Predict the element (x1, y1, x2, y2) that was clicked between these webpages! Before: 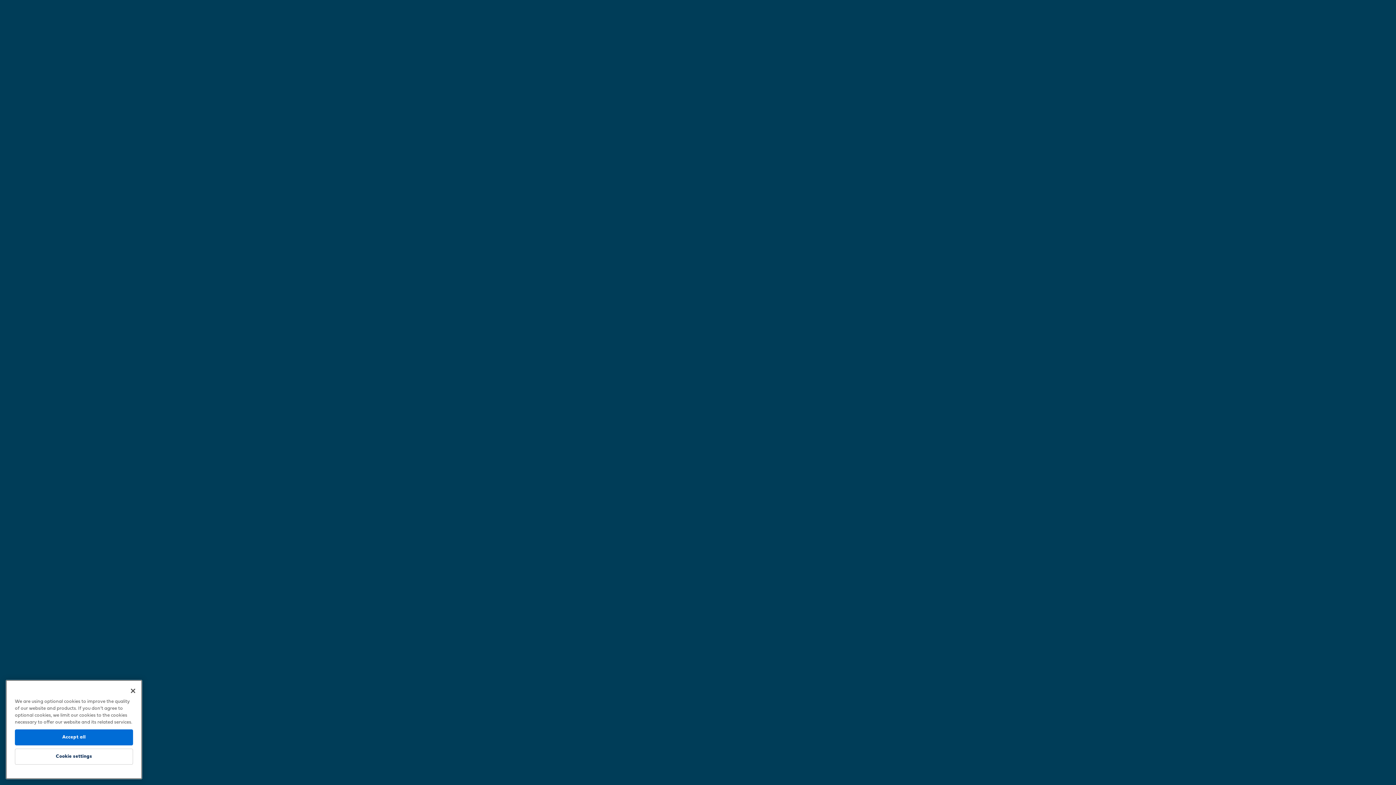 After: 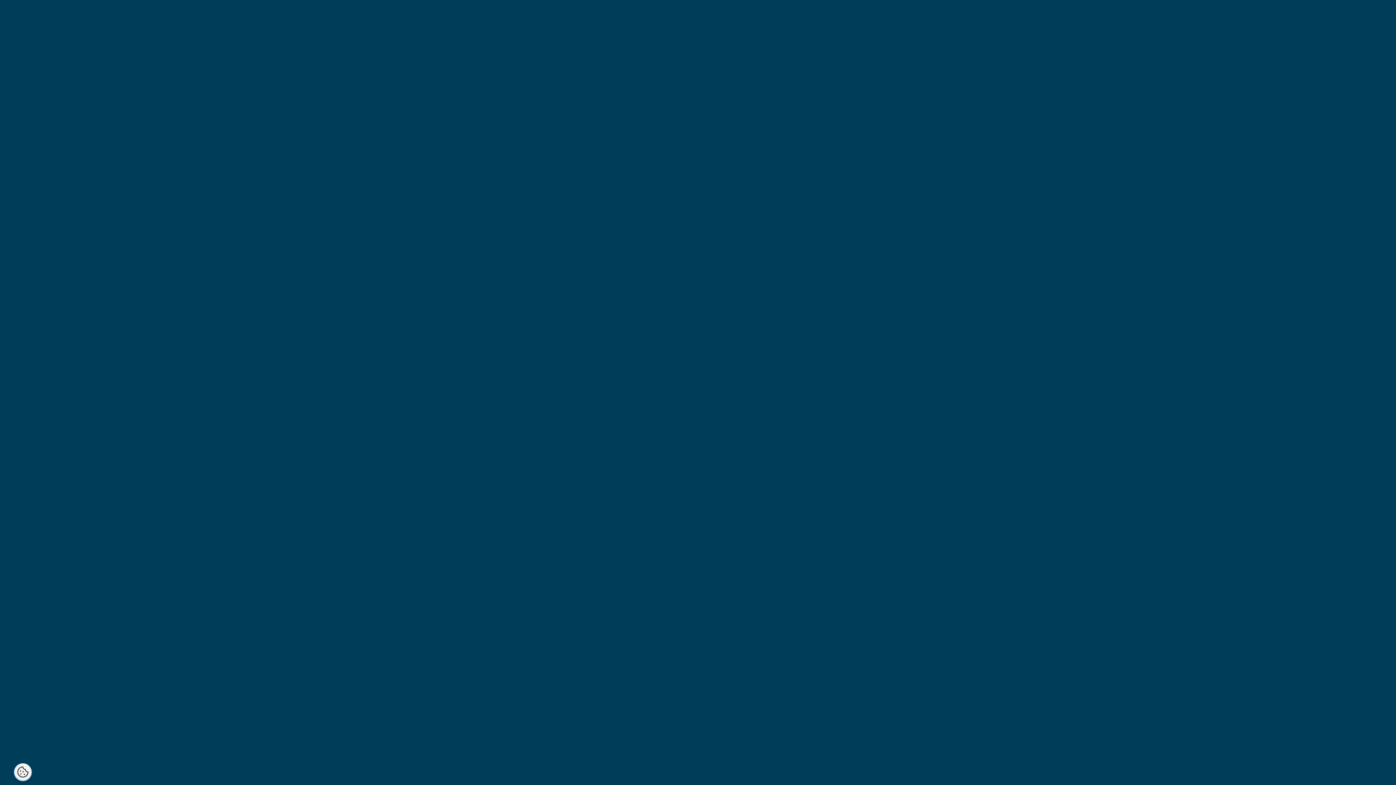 Action: bbox: (14, 734, 133, 750) label: Accept all